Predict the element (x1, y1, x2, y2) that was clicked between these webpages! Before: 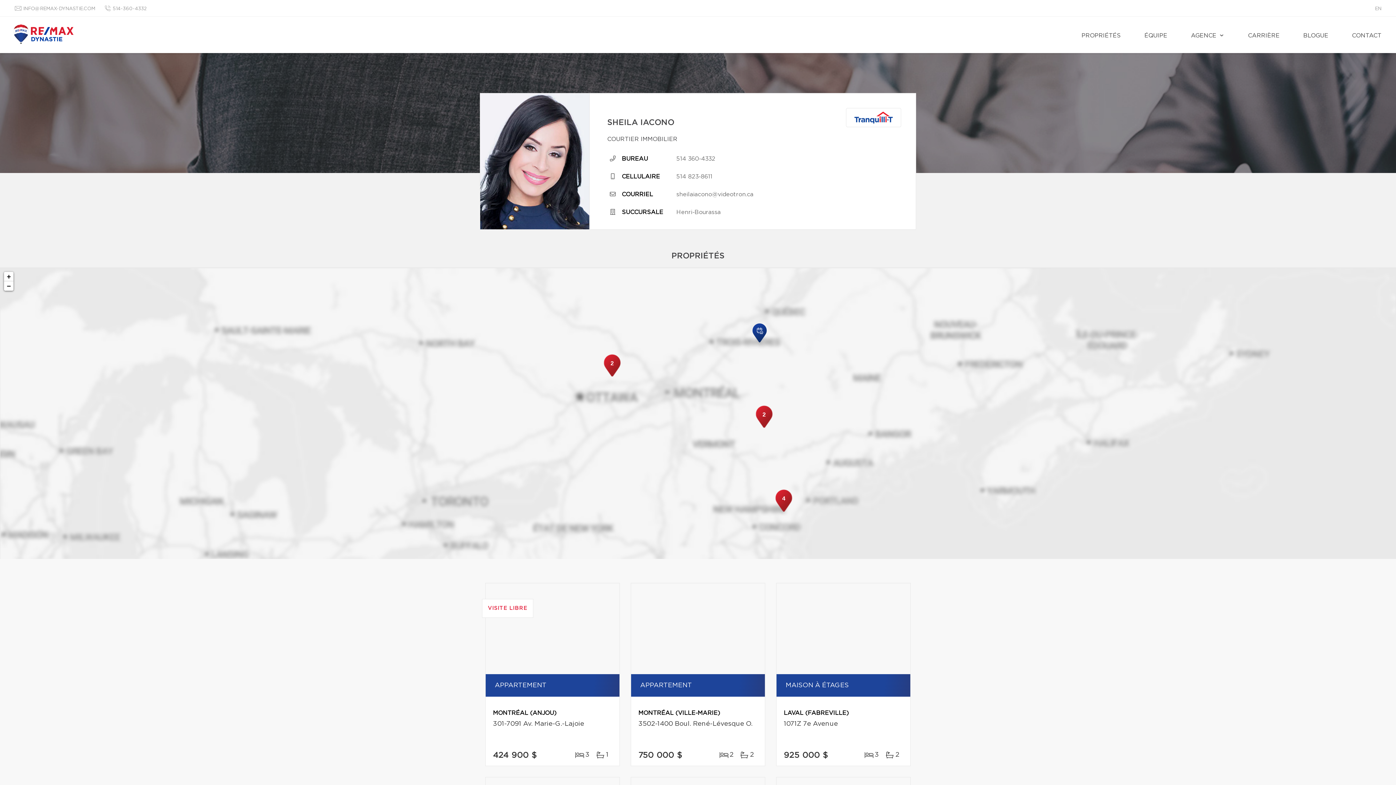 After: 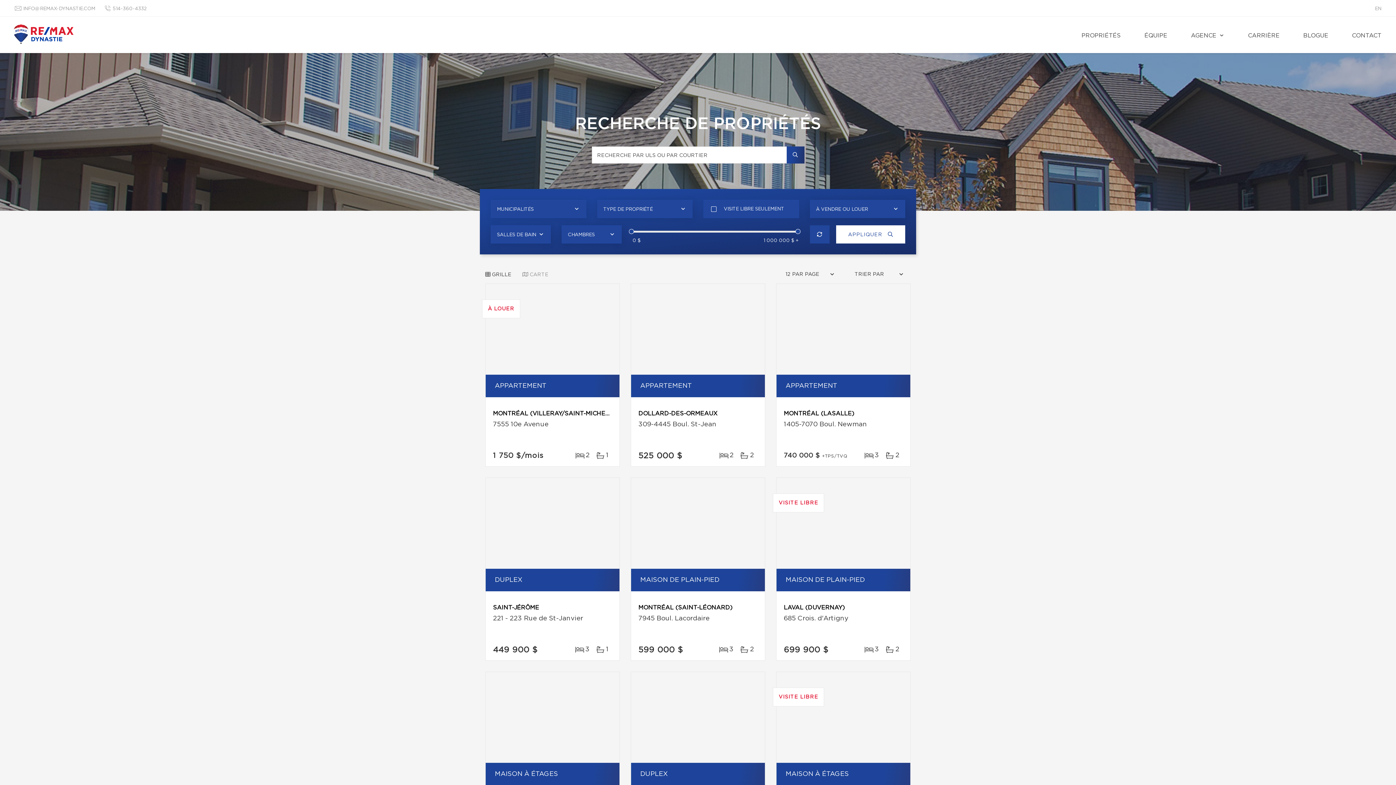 Action: bbox: (1074, 16, 1128, 53) label: PROPRIÉTÉS